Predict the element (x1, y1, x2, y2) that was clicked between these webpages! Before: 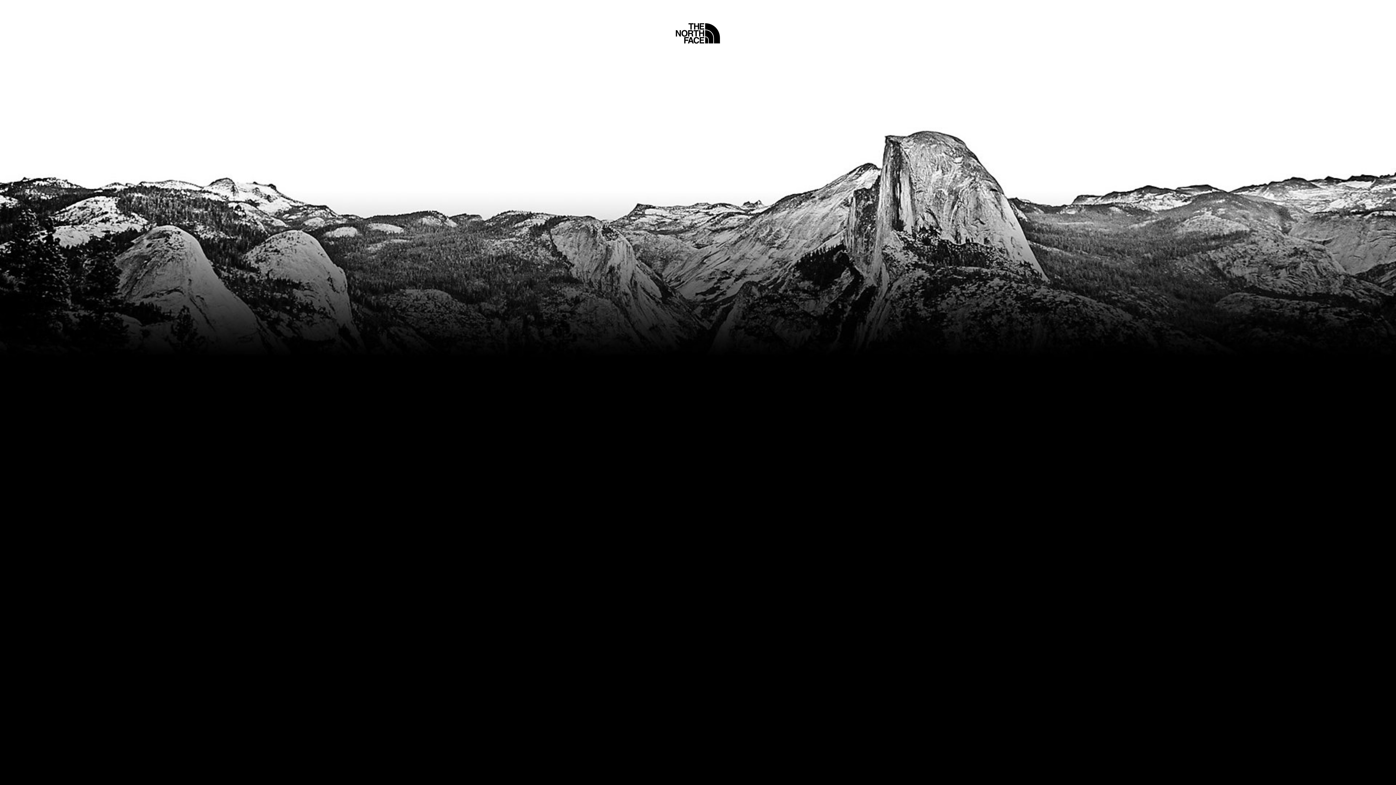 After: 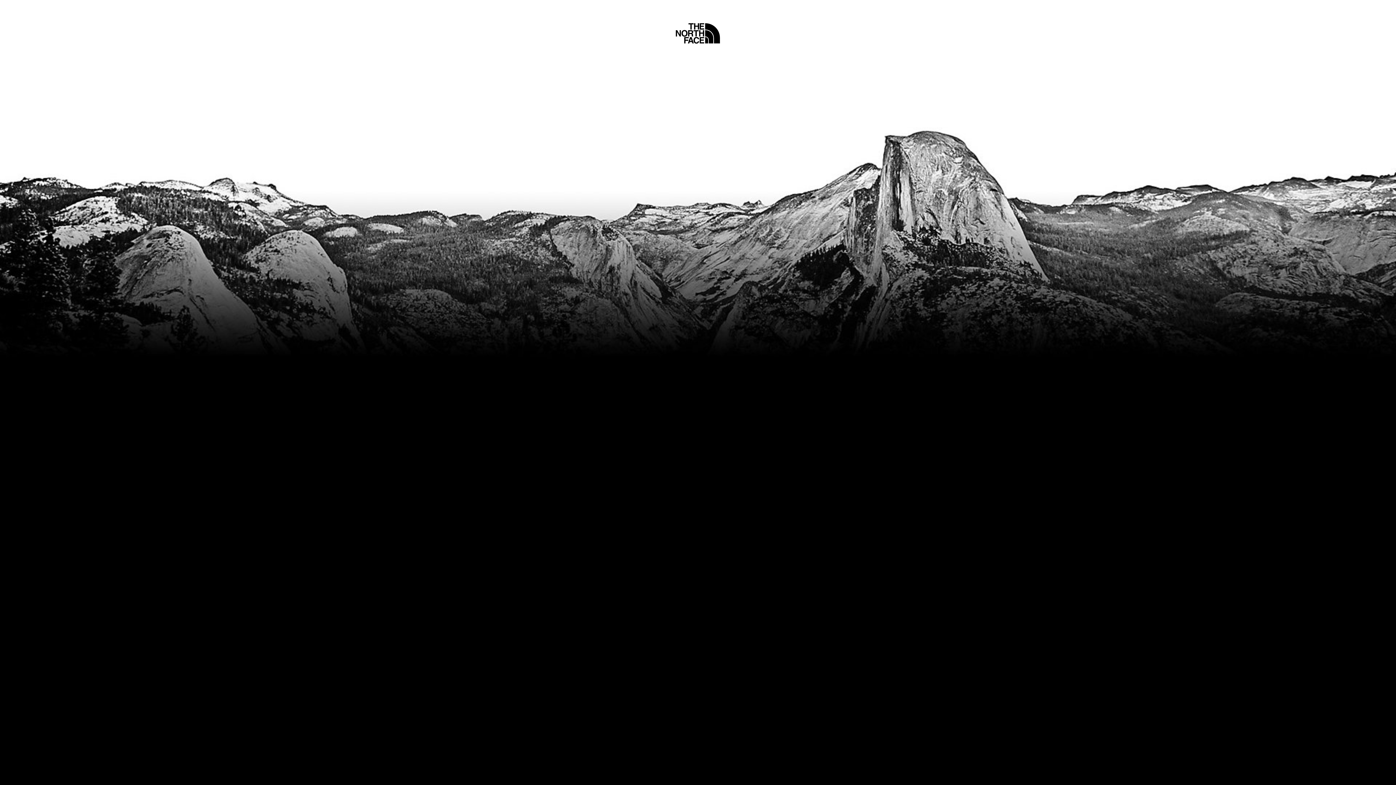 Action: label: Home bbox: (675, 5, 720, 45)